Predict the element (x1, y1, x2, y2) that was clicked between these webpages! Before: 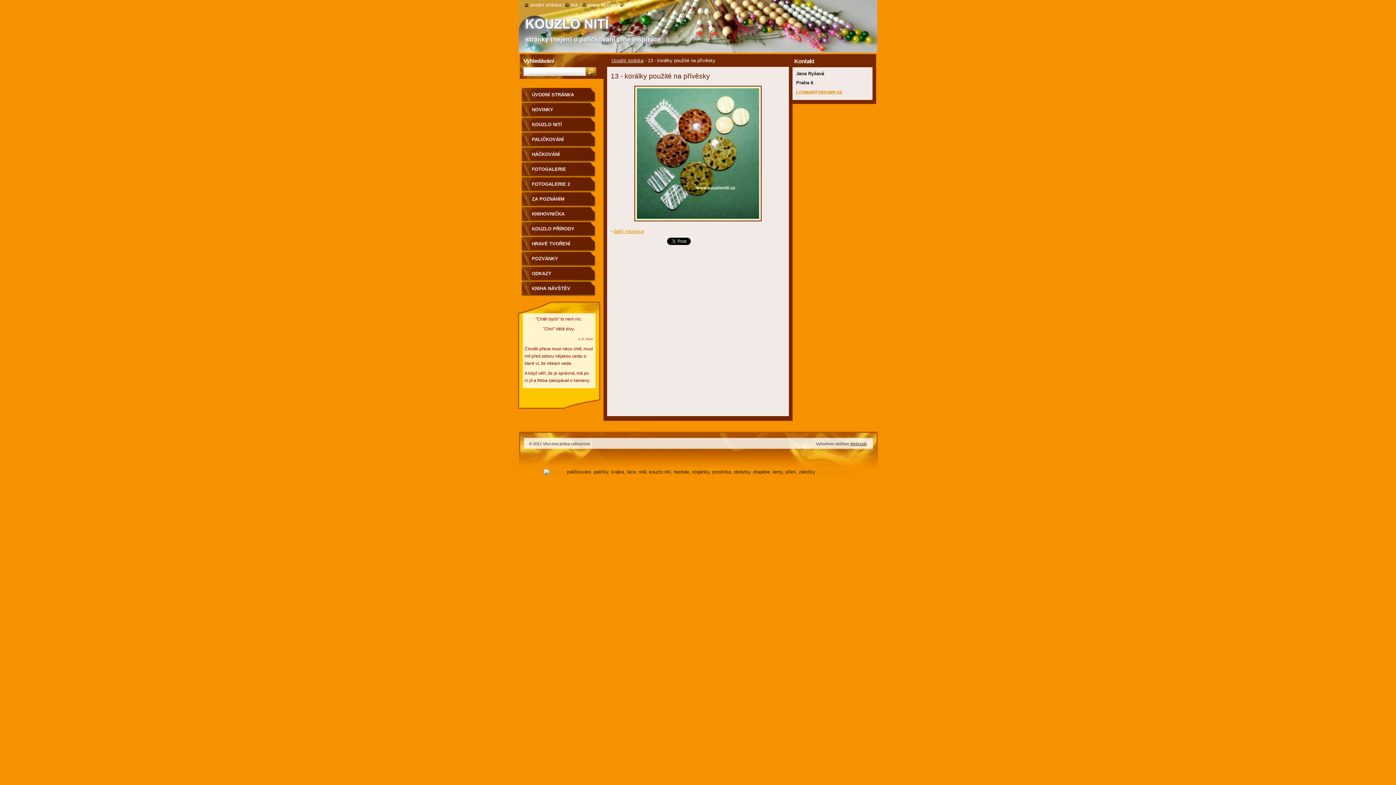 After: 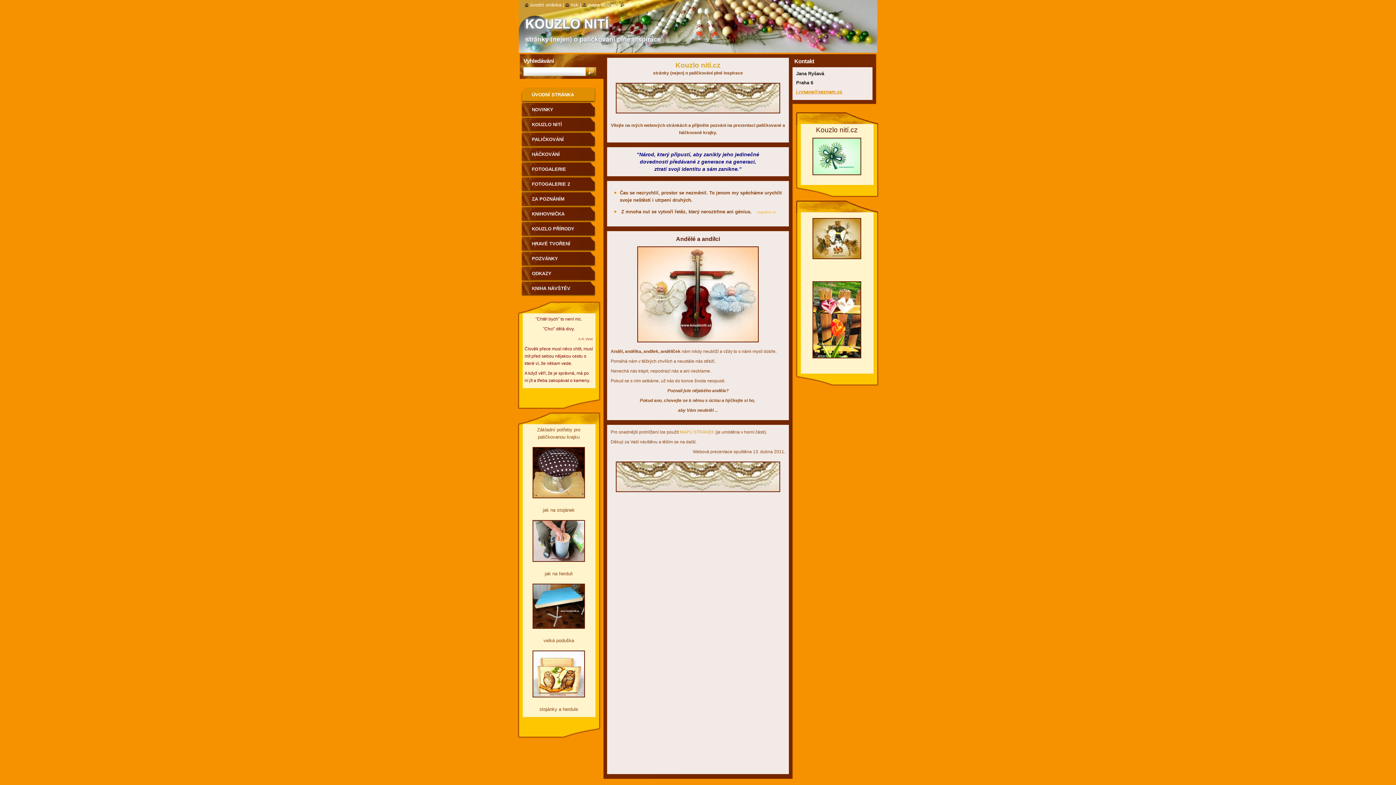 Action: label: Úvodní stránka bbox: (611, 57, 643, 63)